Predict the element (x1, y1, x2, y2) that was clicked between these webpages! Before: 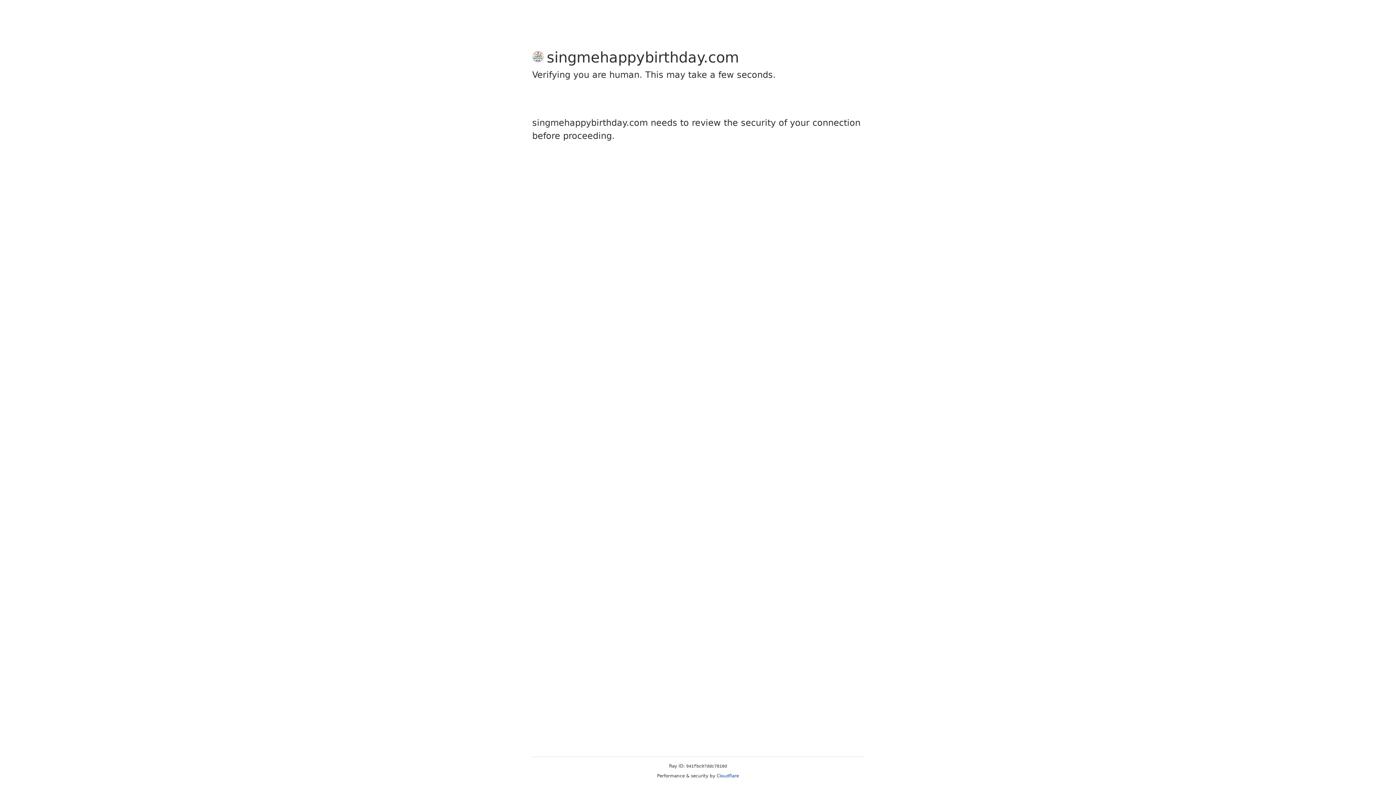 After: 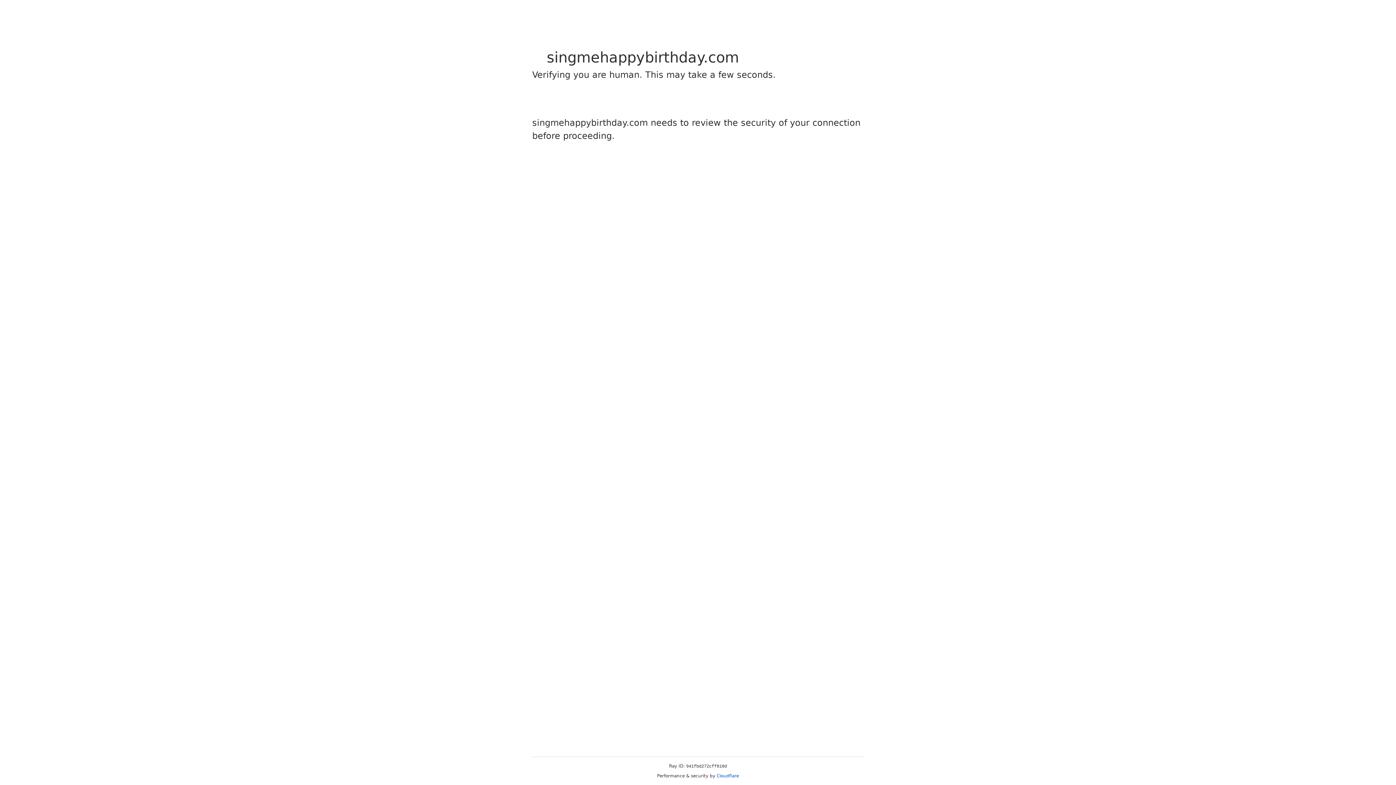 Action: label: Cloudflare bbox: (716, 773, 739, 778)